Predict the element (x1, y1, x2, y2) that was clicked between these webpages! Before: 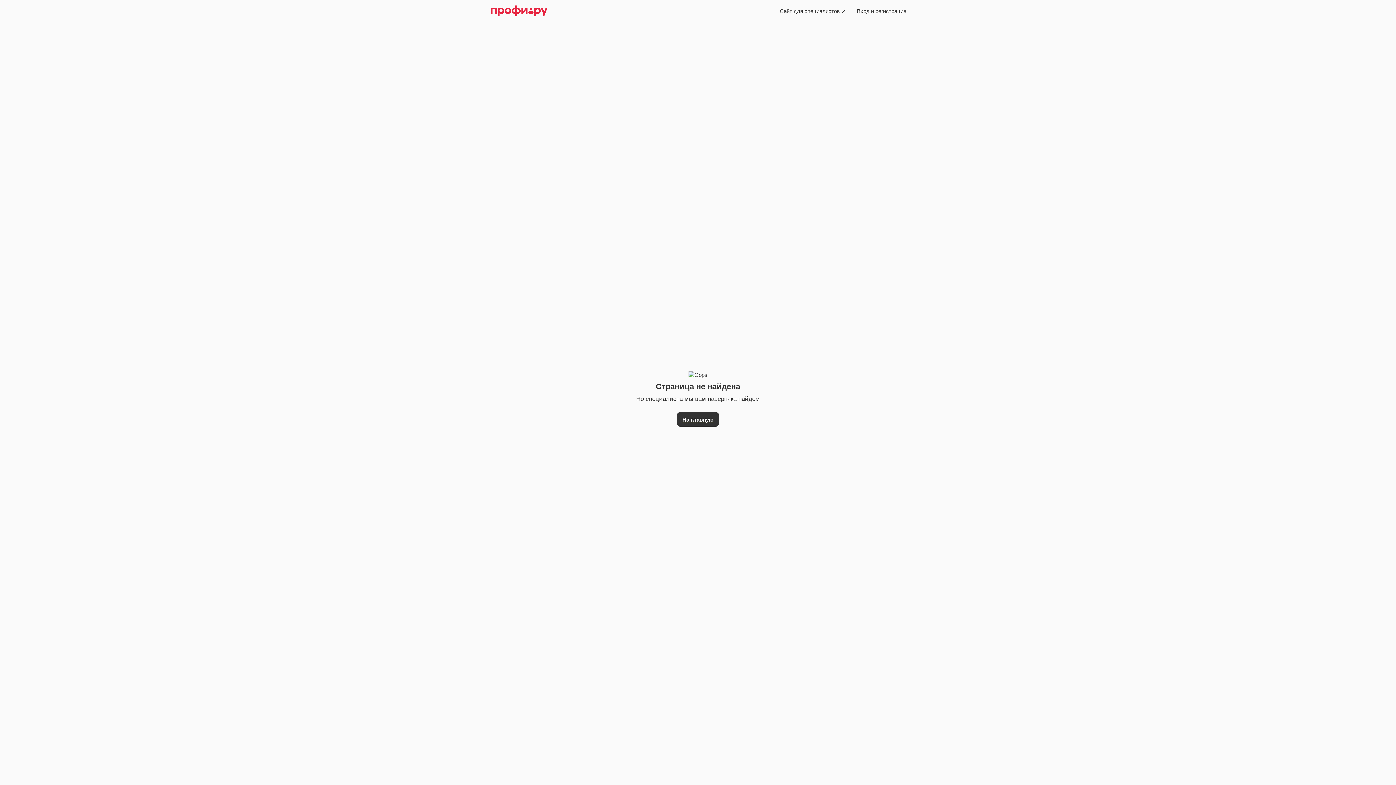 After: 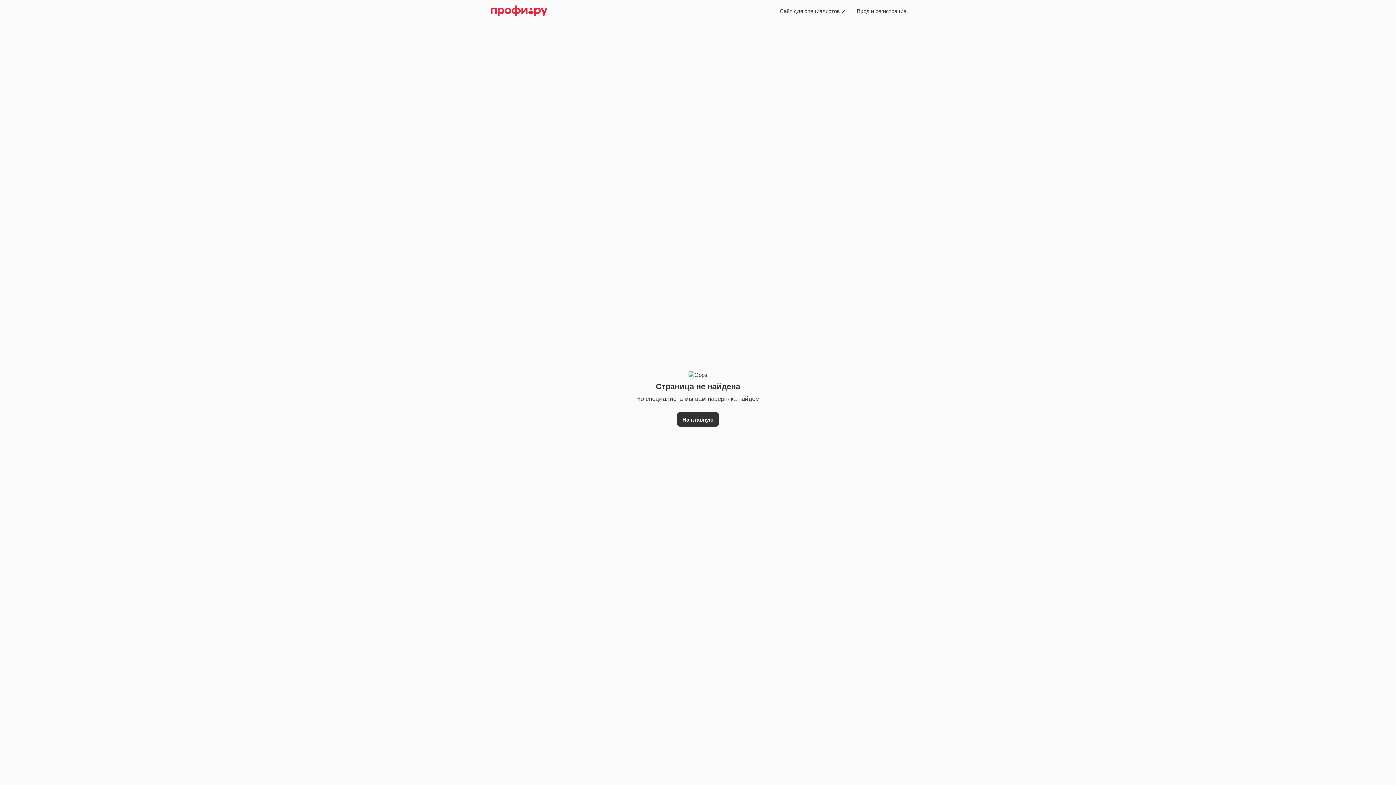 Action: bbox: (851, 3, 912, 18) label: Вход и регистрация